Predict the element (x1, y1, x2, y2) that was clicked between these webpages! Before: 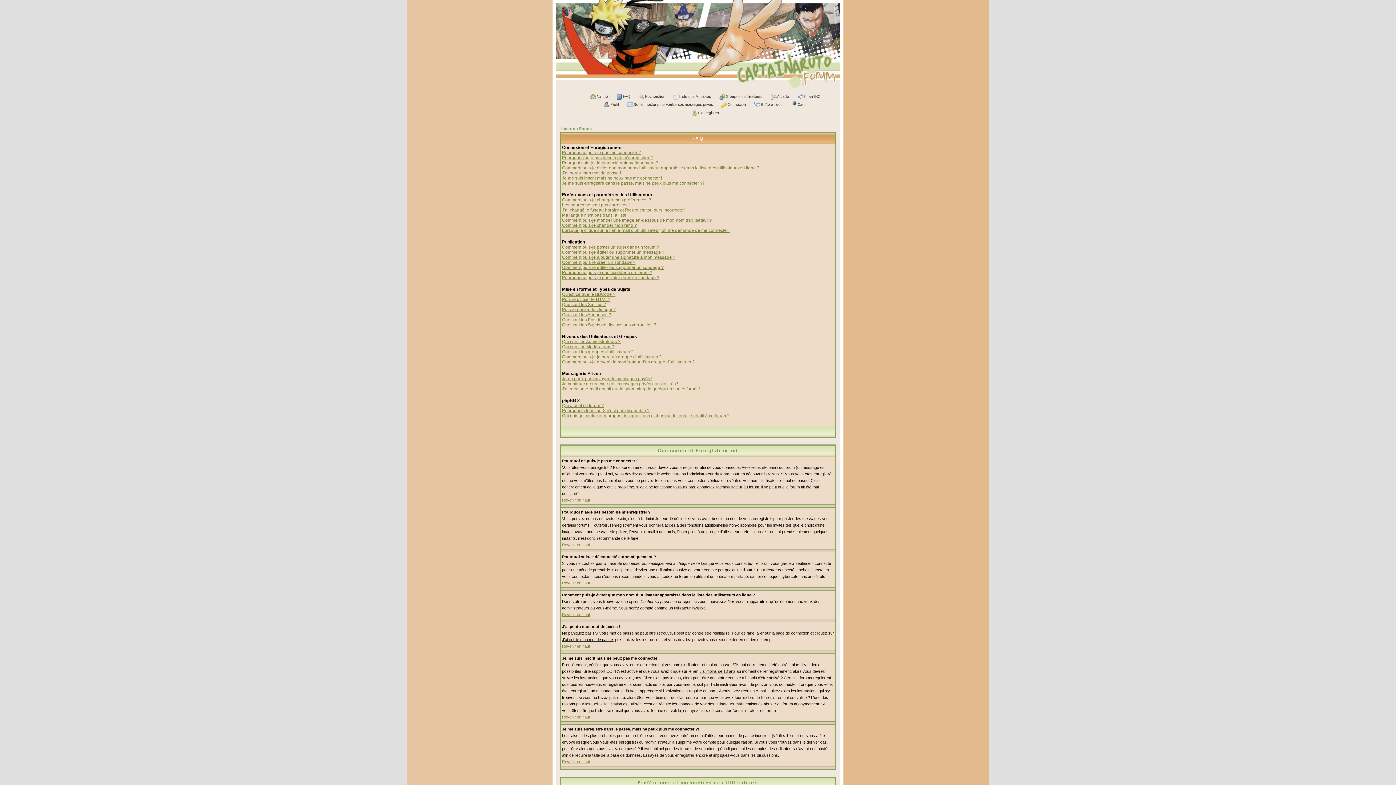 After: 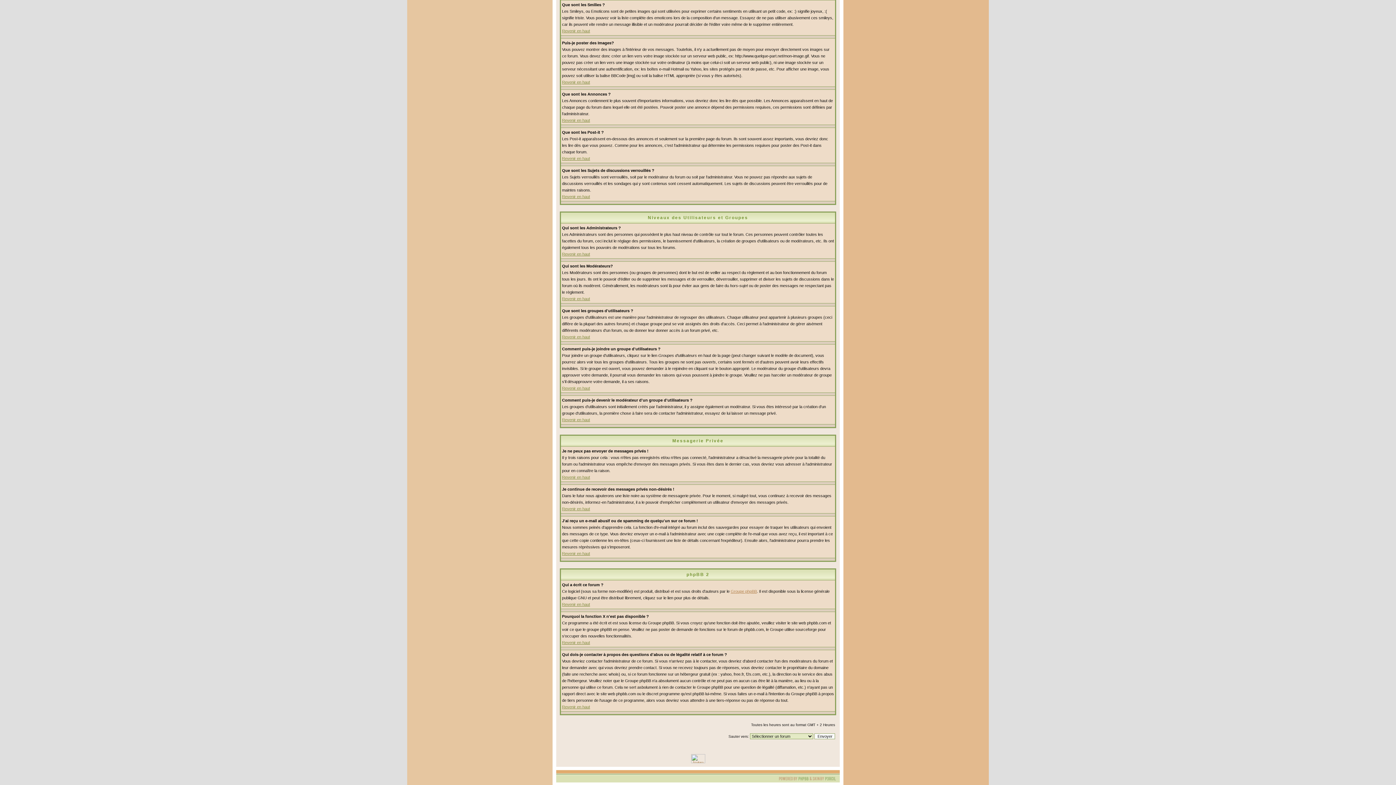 Action: label: Qui sont les Administrateurs ? bbox: (562, 339, 620, 344)